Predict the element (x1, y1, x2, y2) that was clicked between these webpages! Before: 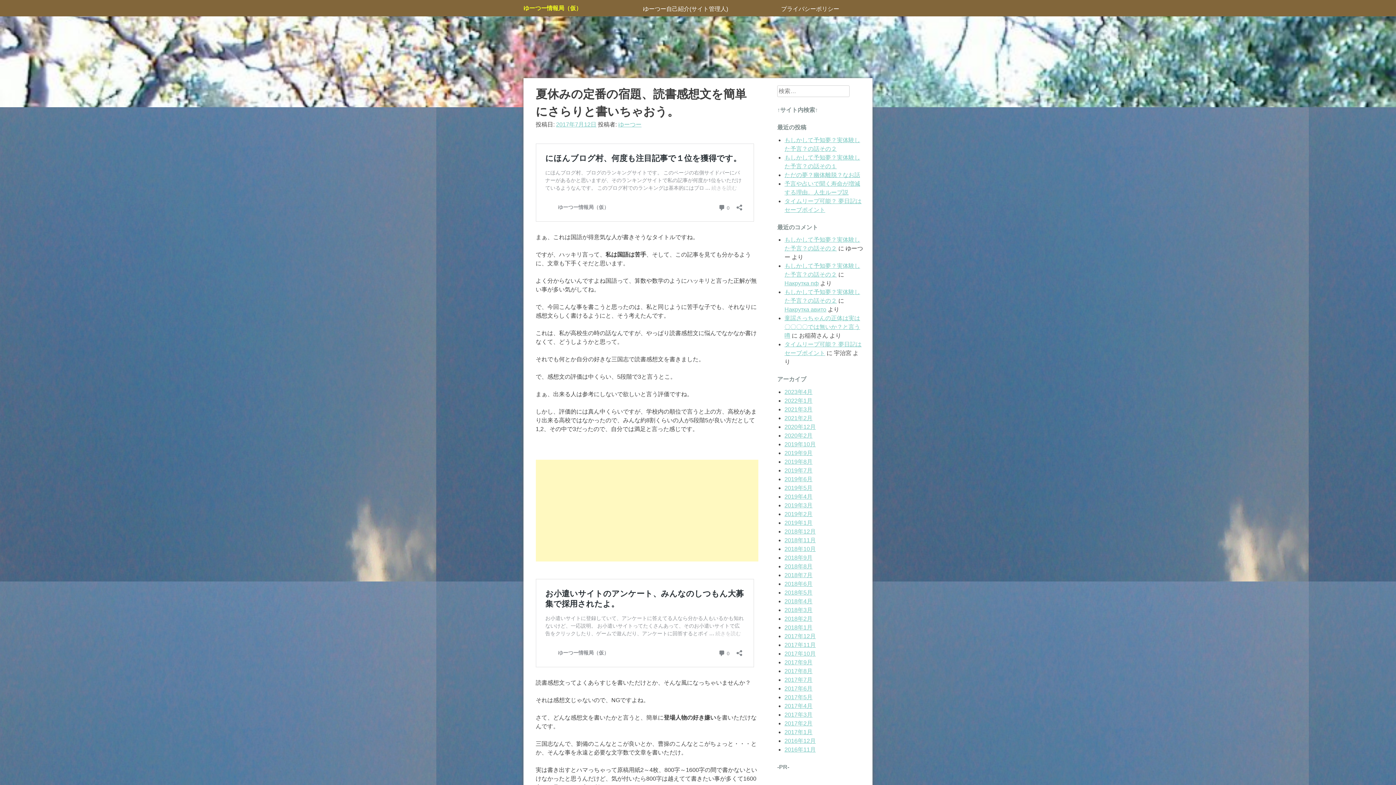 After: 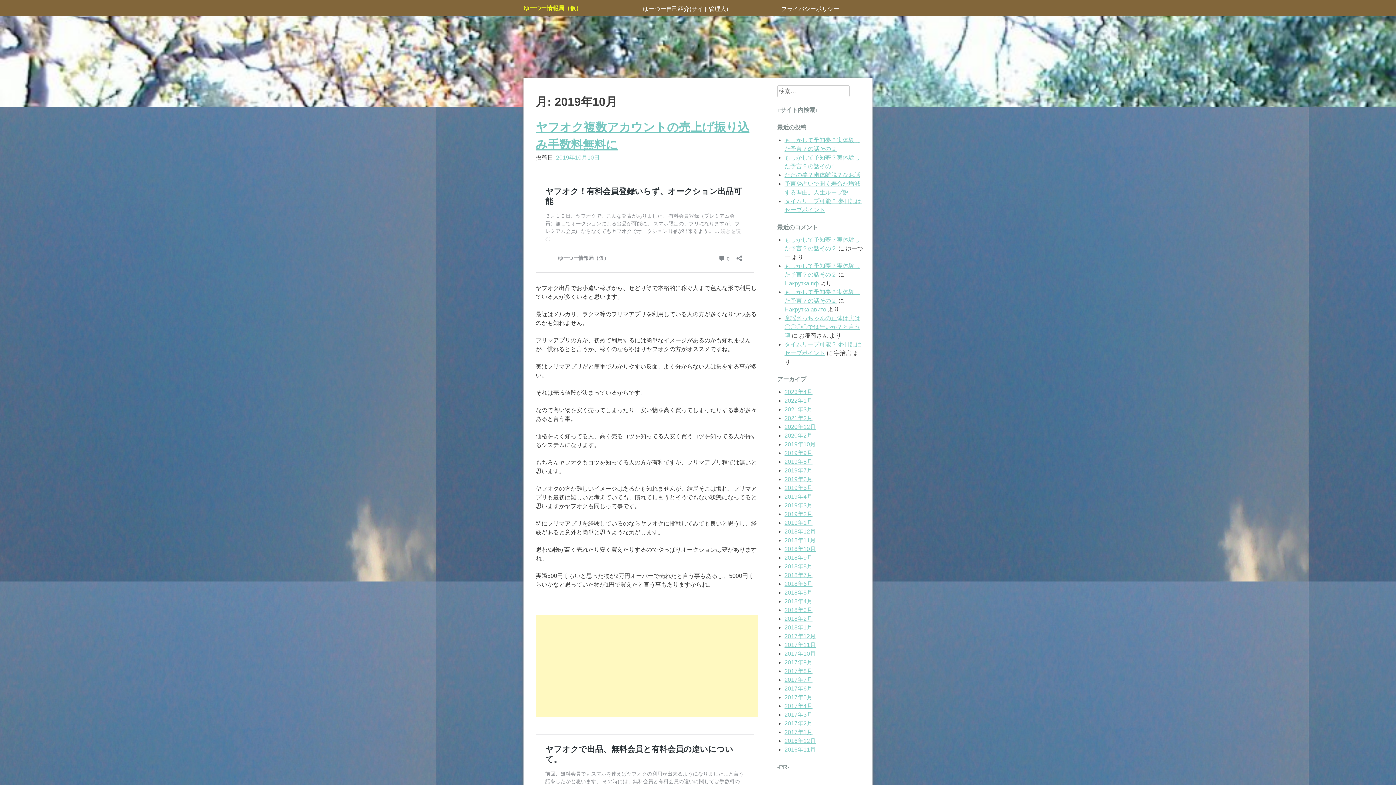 Action: label: 2019年10月 bbox: (784, 441, 815, 447)